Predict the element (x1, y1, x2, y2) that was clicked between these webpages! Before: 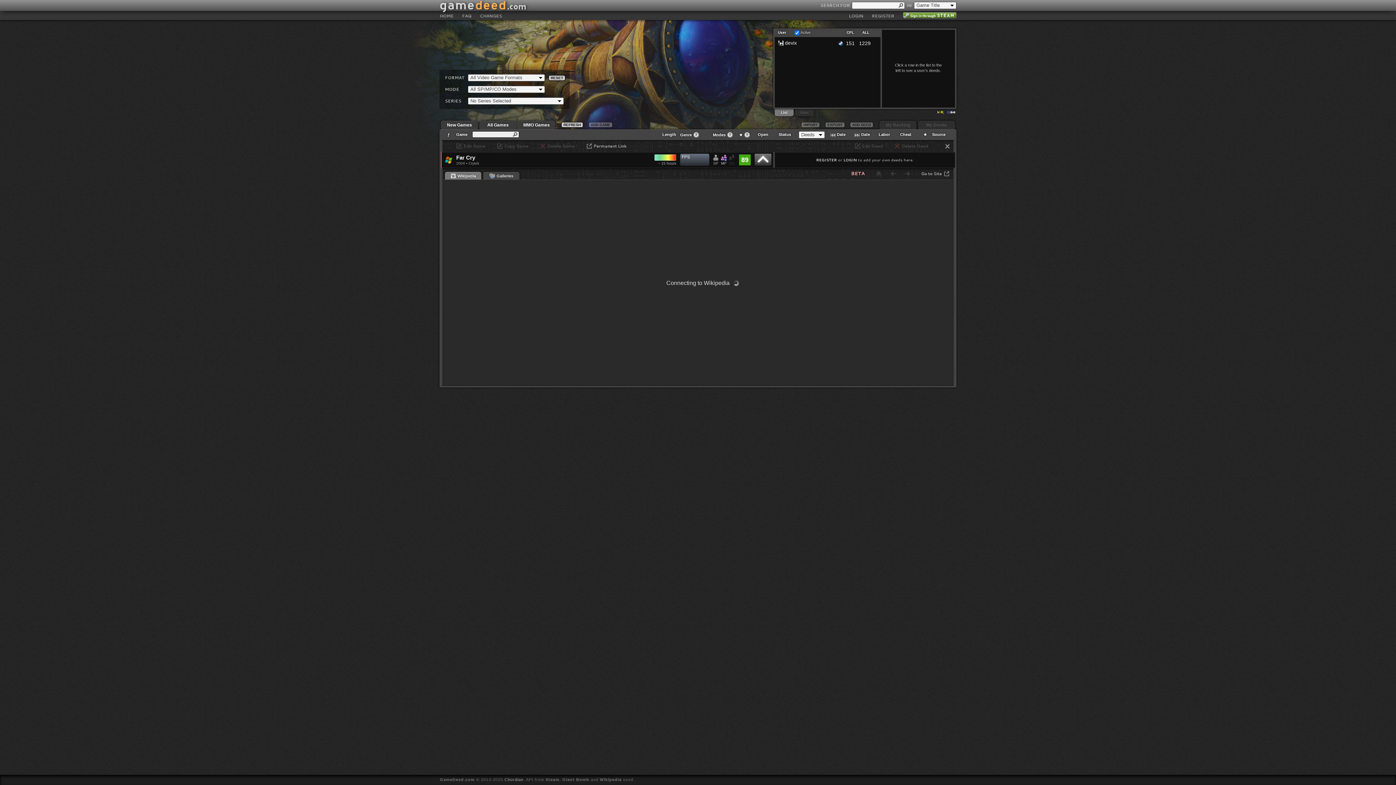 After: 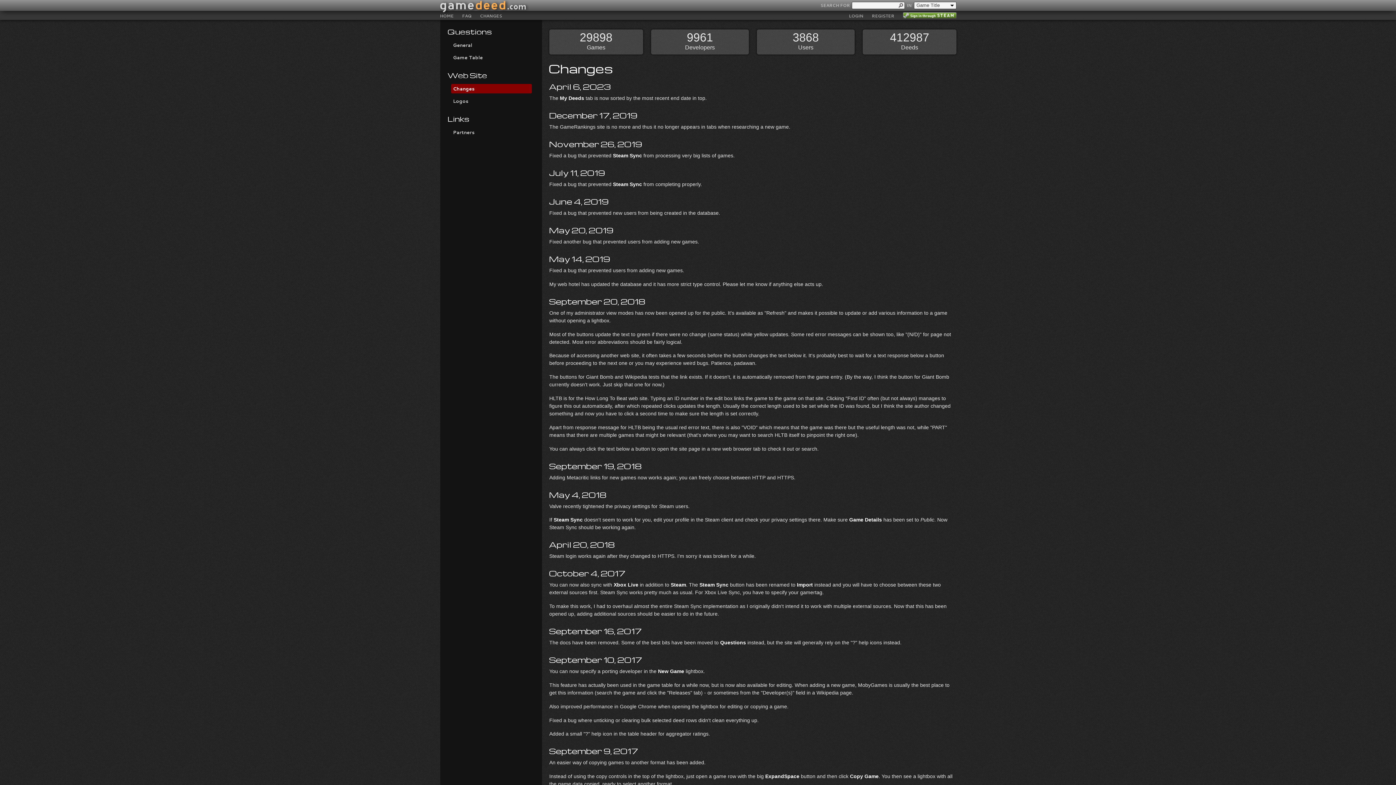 Action: label: CHANGES bbox: (480, 10, 502, 20)